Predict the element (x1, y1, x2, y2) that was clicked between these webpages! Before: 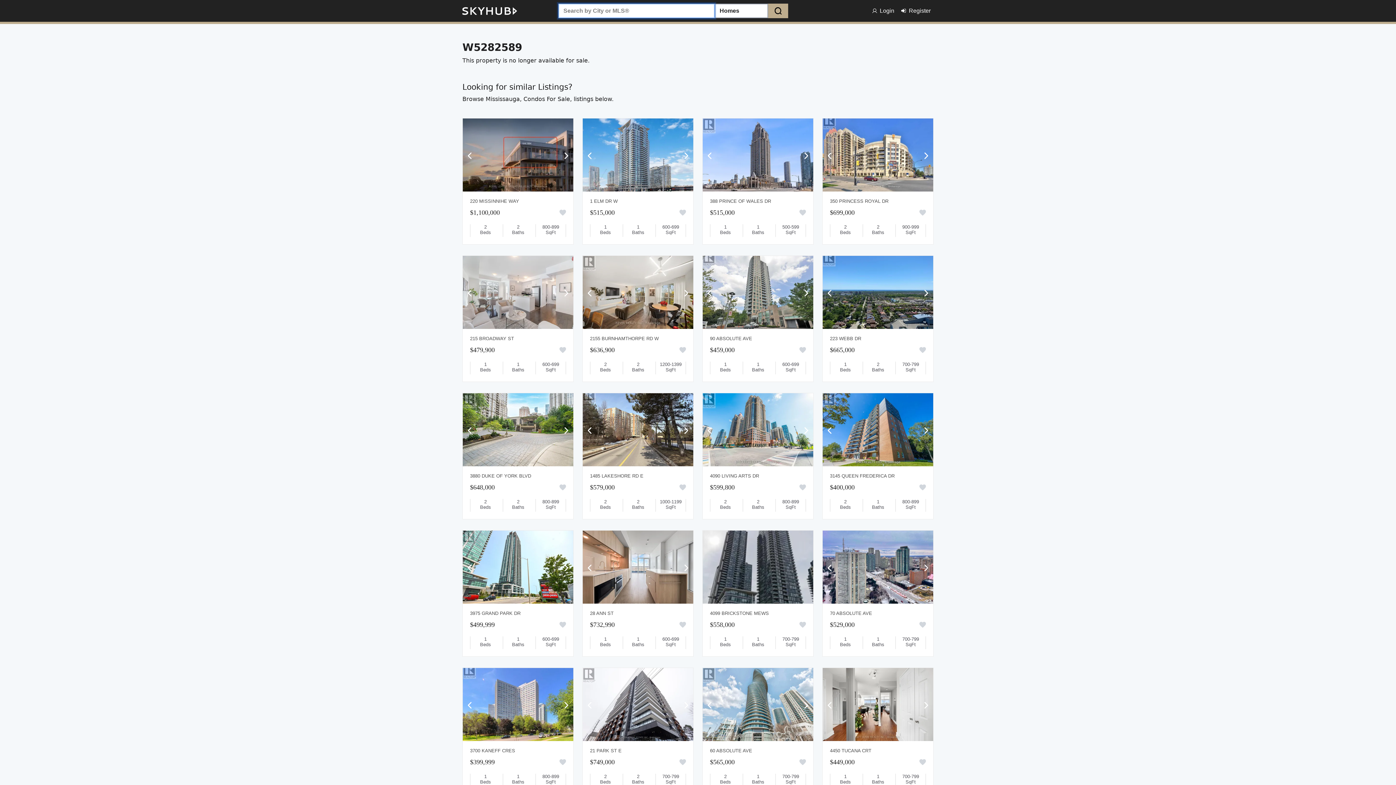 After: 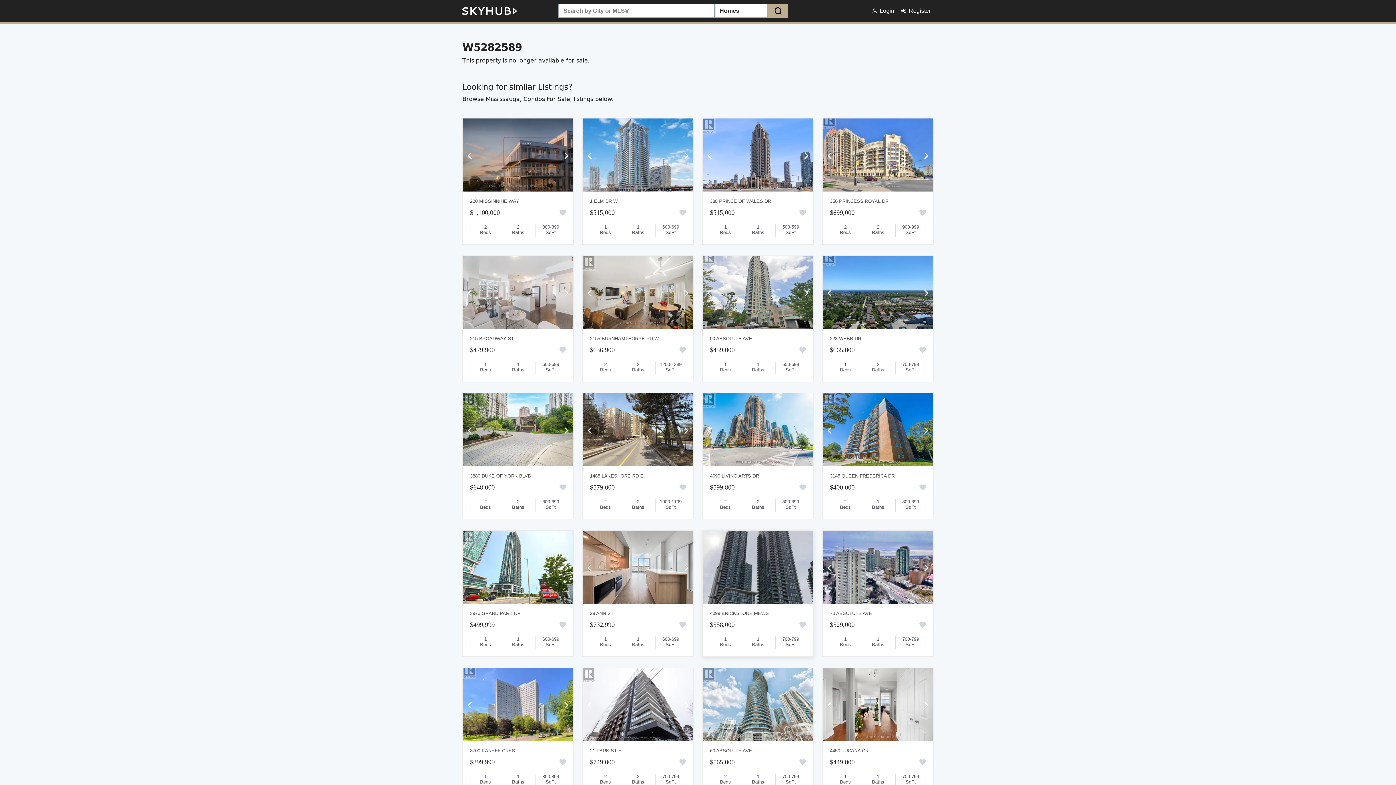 Action: label: $558,000 bbox: (710, 620, 734, 629)